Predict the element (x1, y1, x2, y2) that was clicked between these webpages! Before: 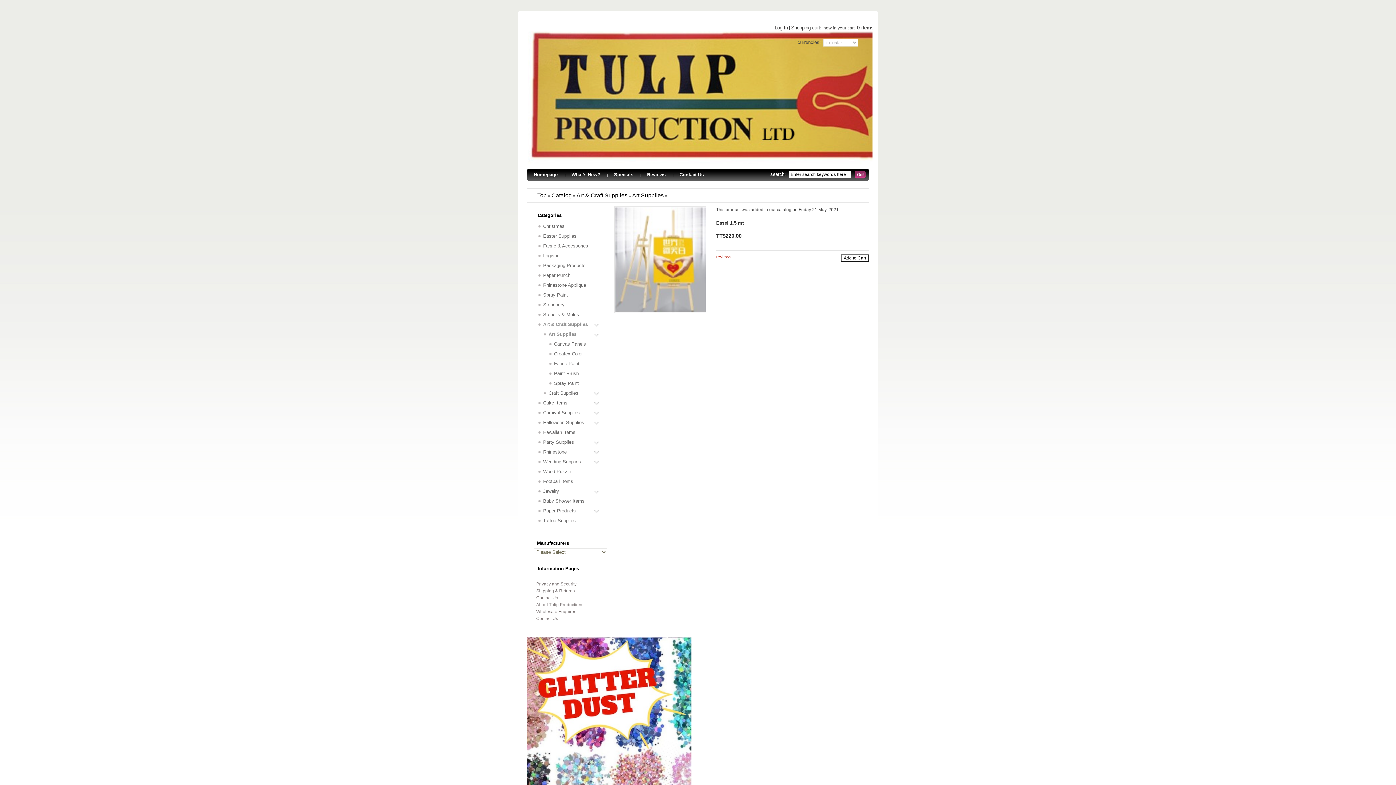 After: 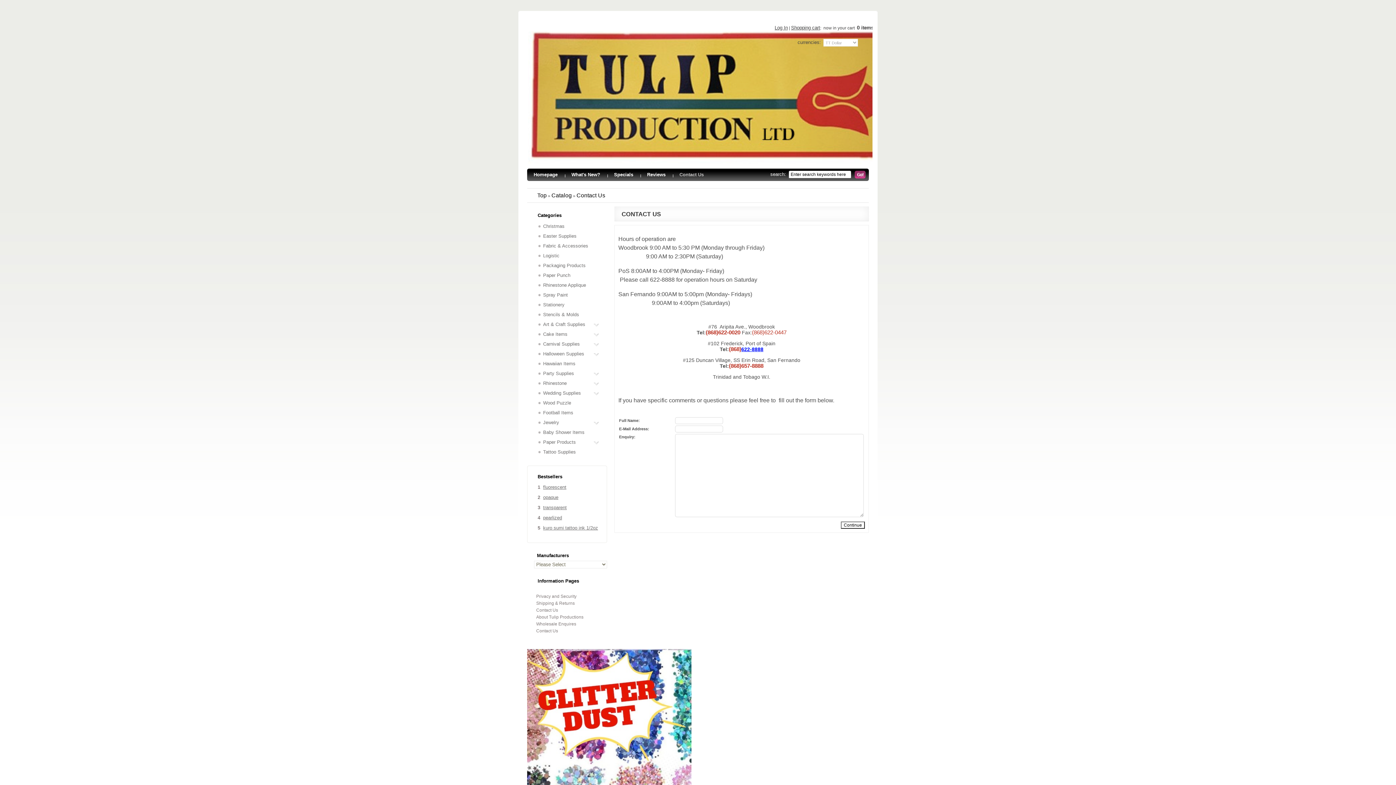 Action: label: Contact Us bbox: (673, 168, 711, 178)